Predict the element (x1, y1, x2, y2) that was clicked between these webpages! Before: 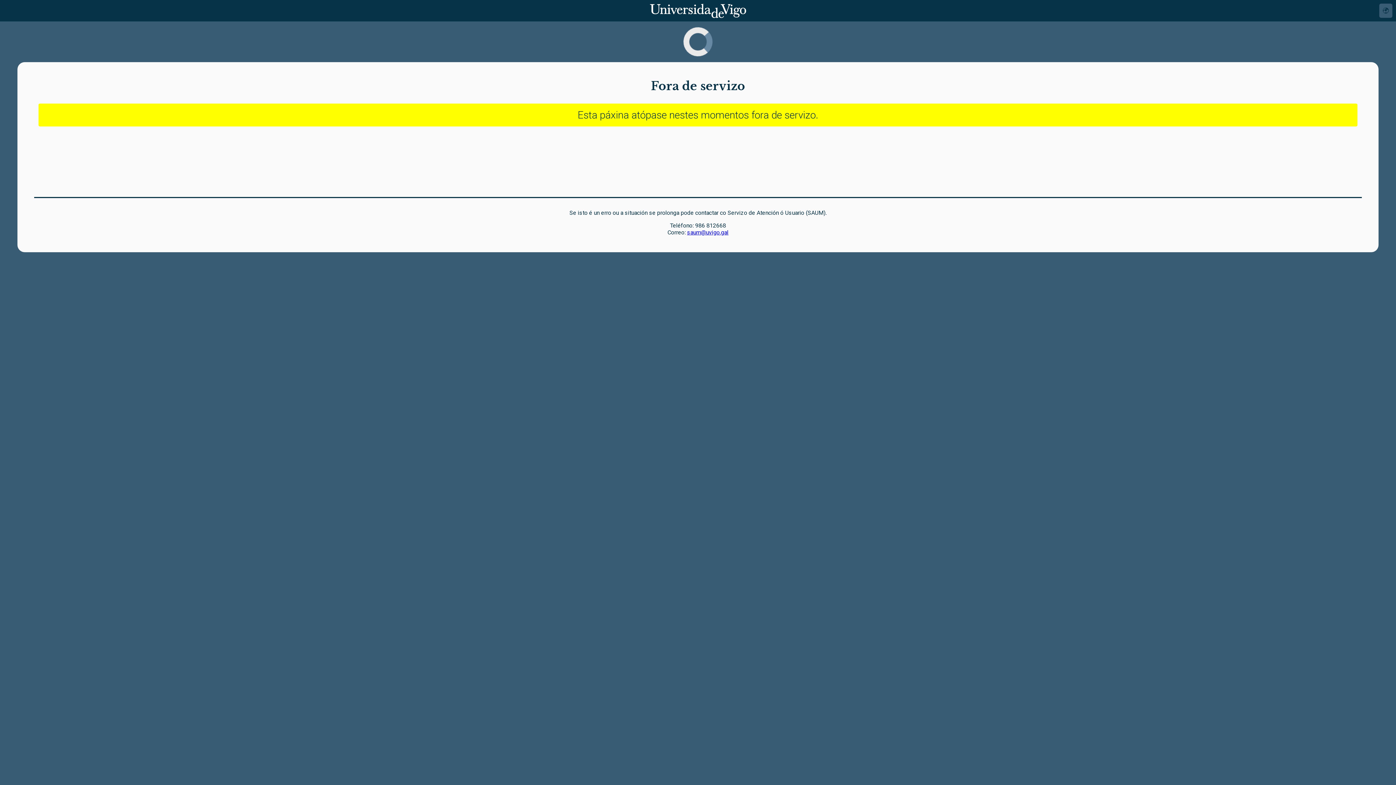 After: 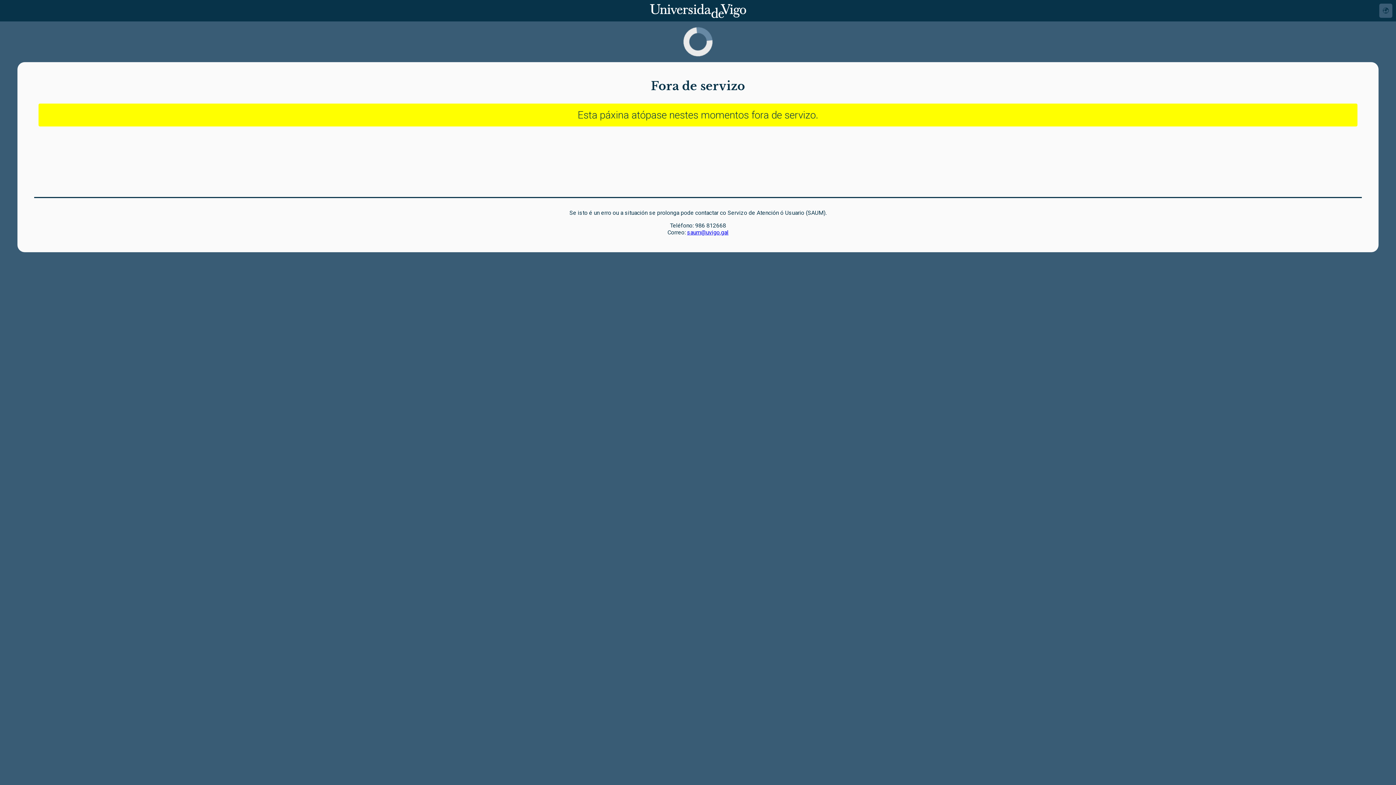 Action: label: saum@uvigo.gal bbox: (687, 229, 728, 236)